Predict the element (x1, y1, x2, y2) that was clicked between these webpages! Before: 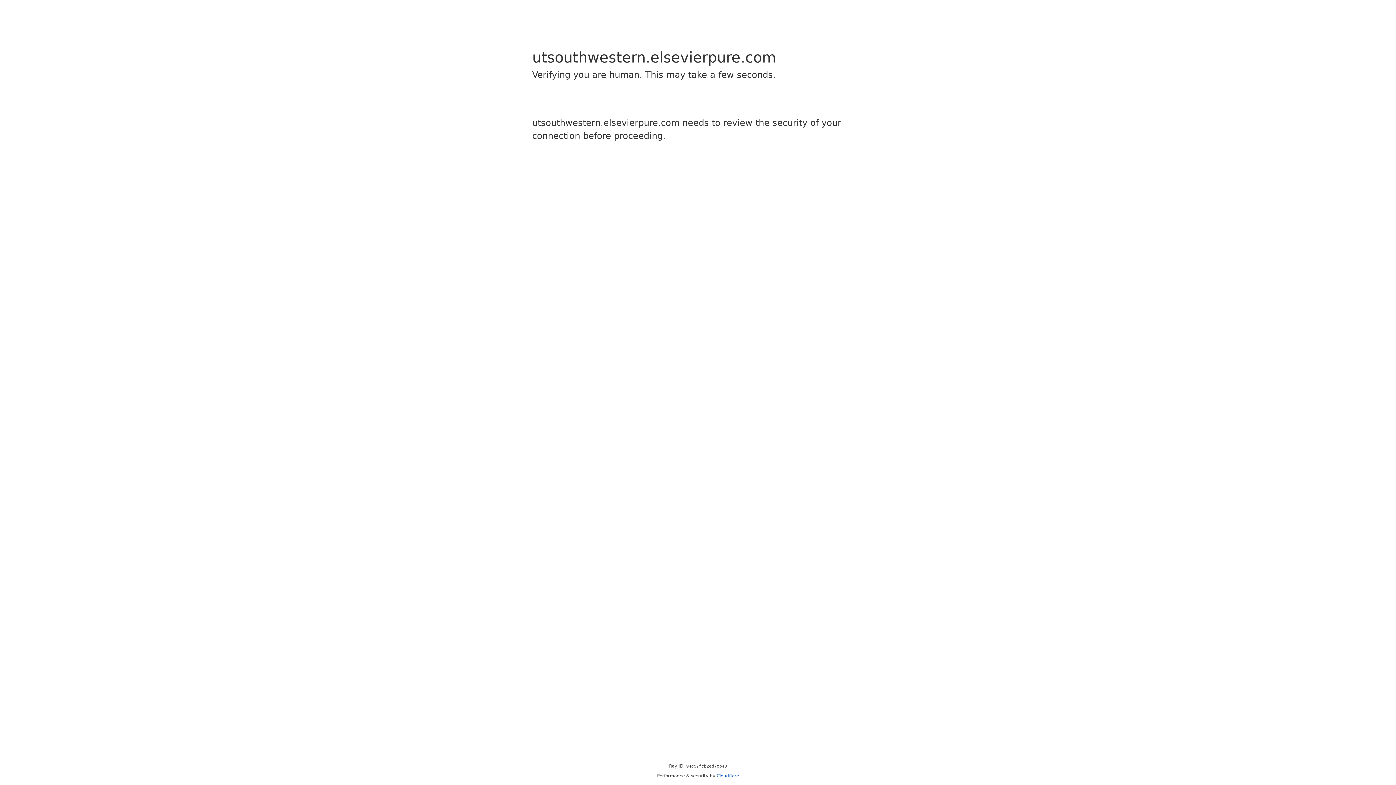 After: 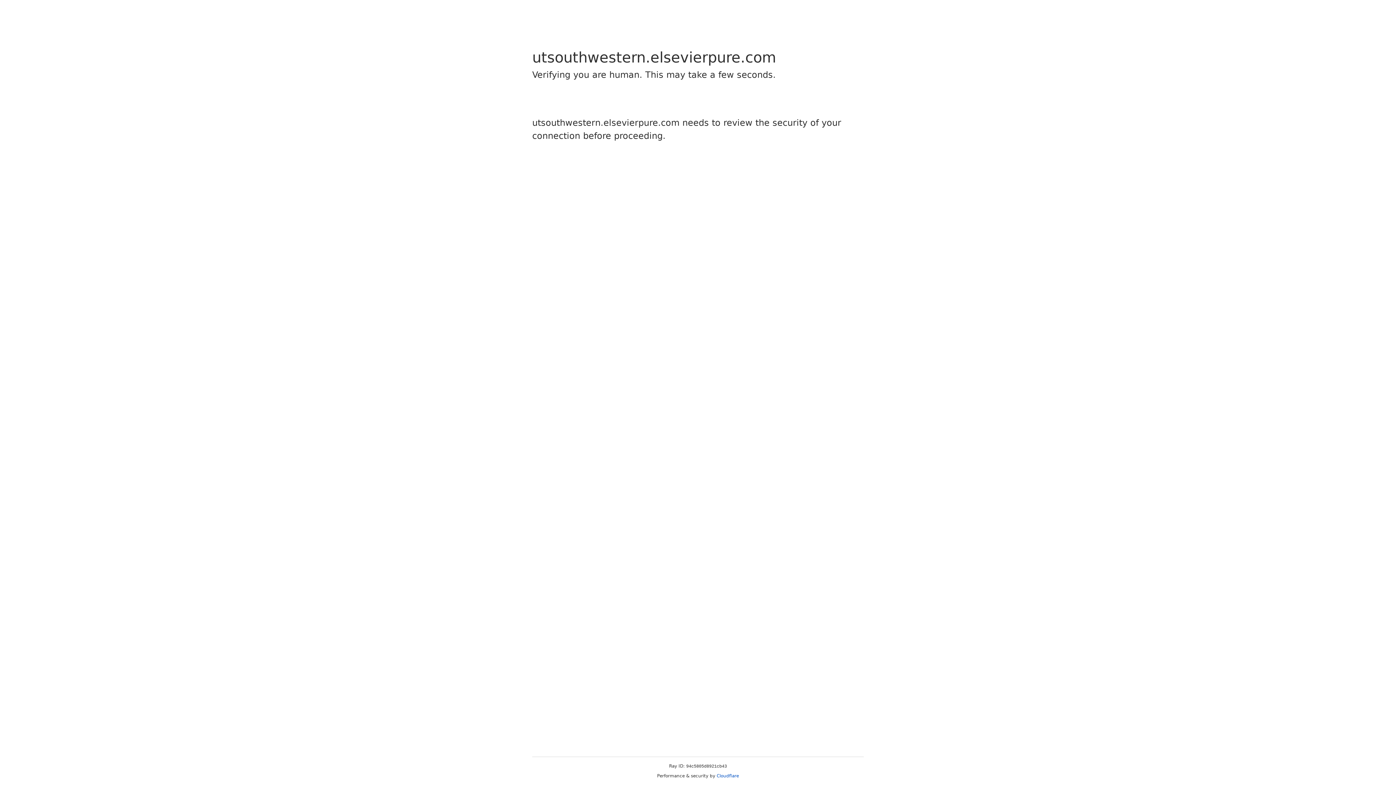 Action: label: Cloudflare bbox: (716, 773, 739, 778)